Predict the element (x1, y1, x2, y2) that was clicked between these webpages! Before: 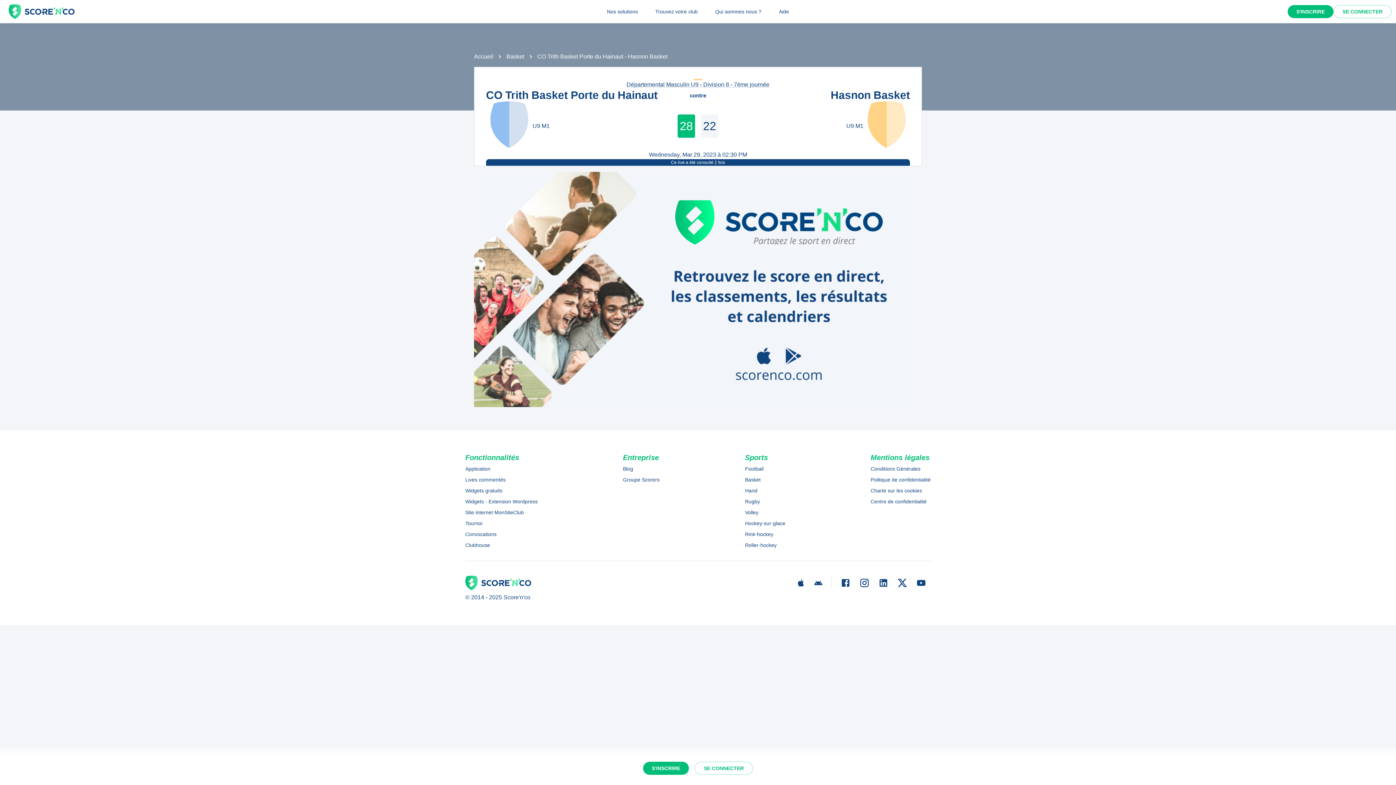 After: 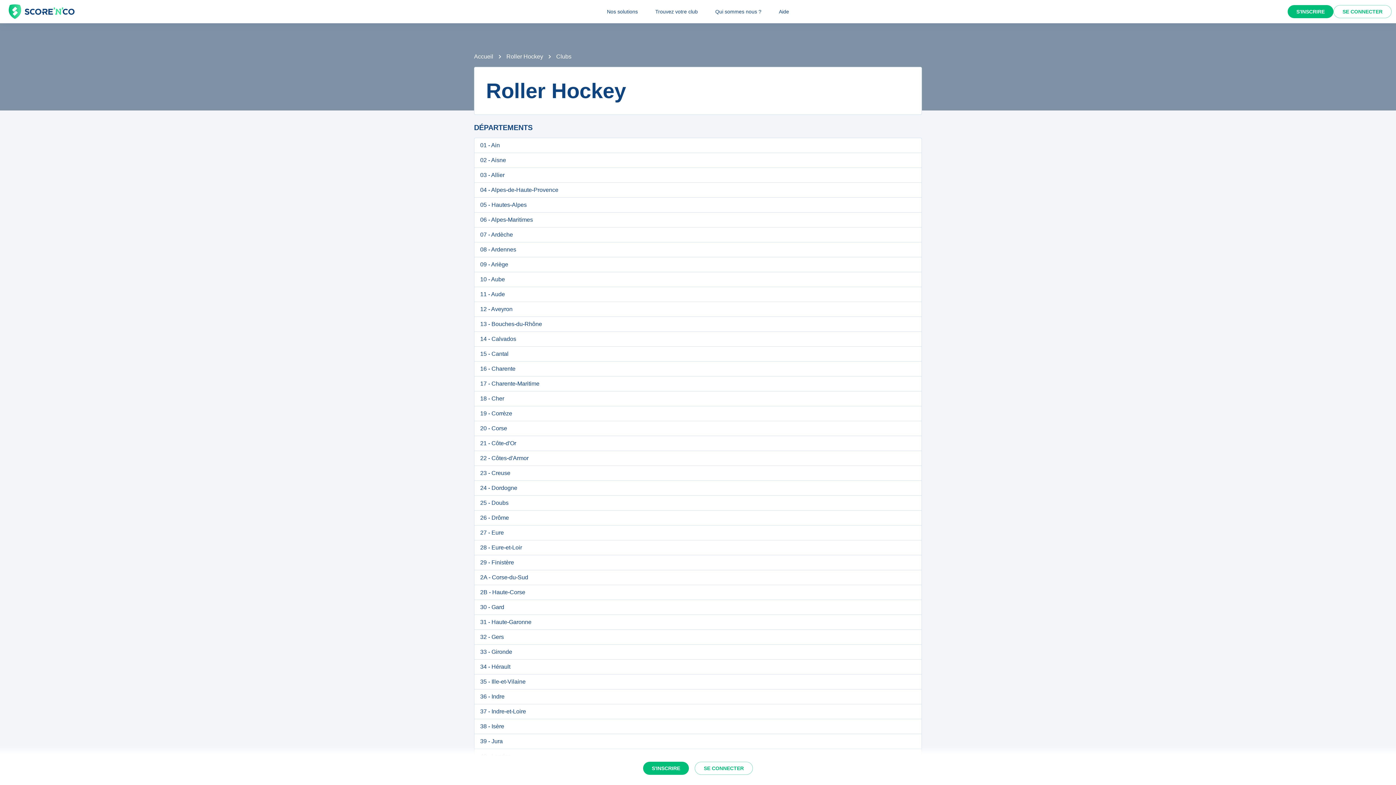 Action: label: Roller-hockey bbox: (745, 541, 785, 549)